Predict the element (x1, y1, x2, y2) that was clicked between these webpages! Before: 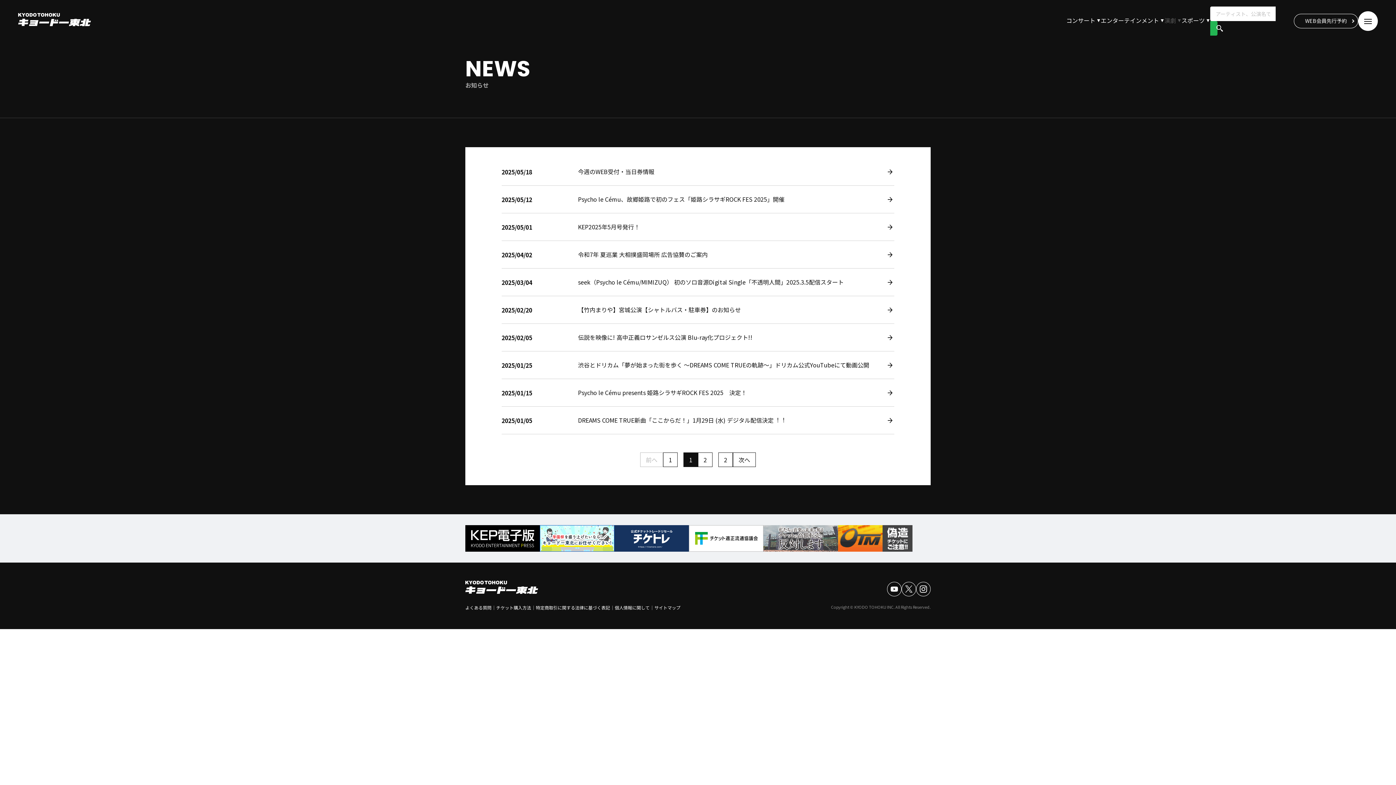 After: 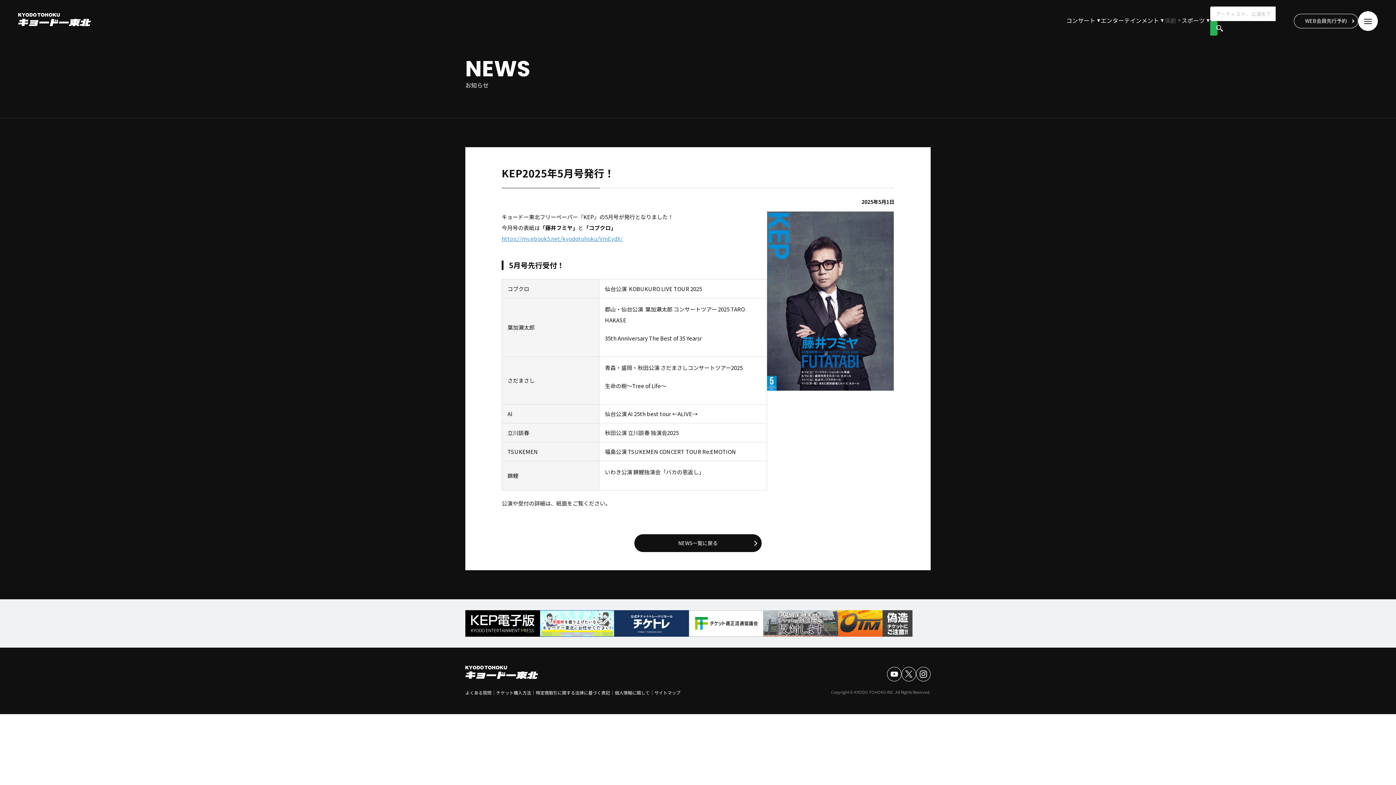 Action: bbox: (501, 213, 894, 240) label: 2025/05/01
KEP2025年5月号発行！